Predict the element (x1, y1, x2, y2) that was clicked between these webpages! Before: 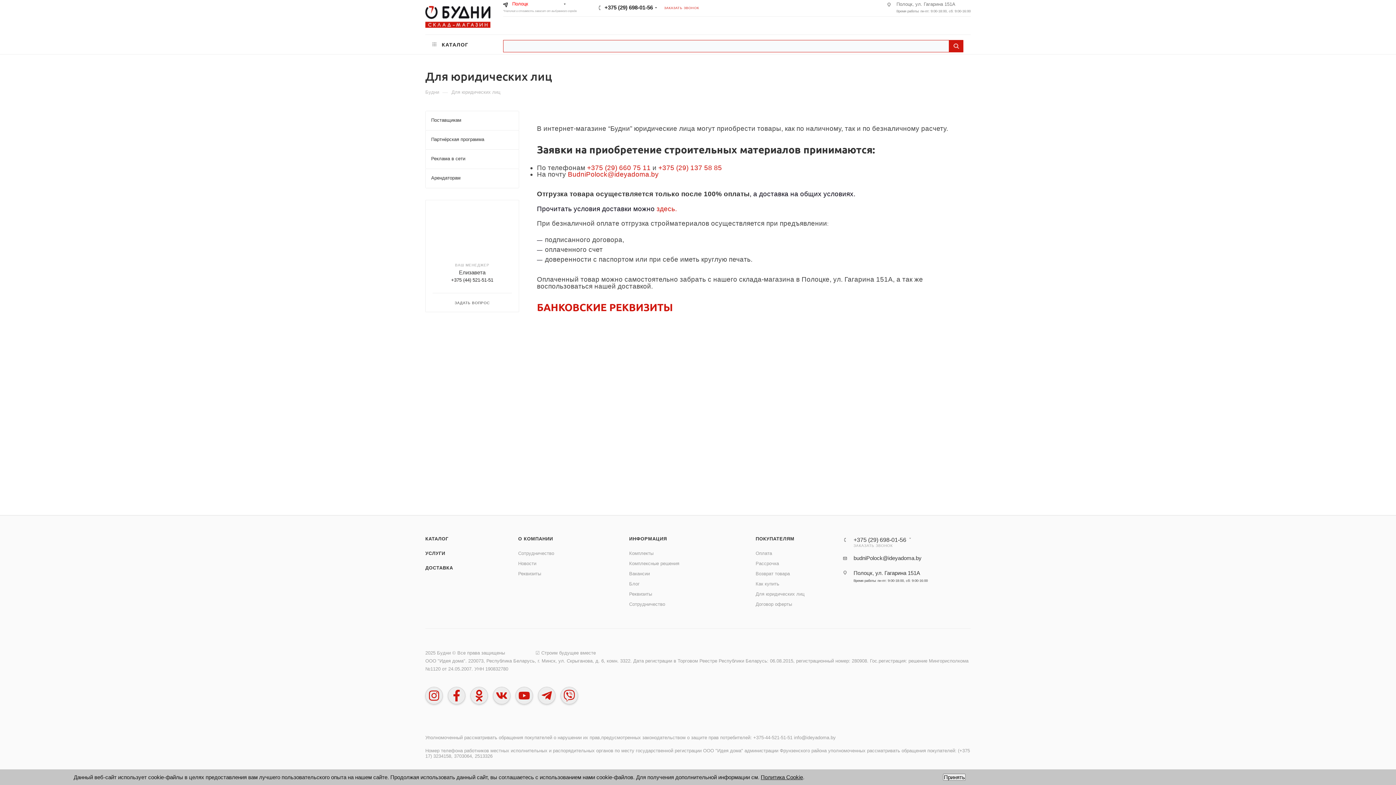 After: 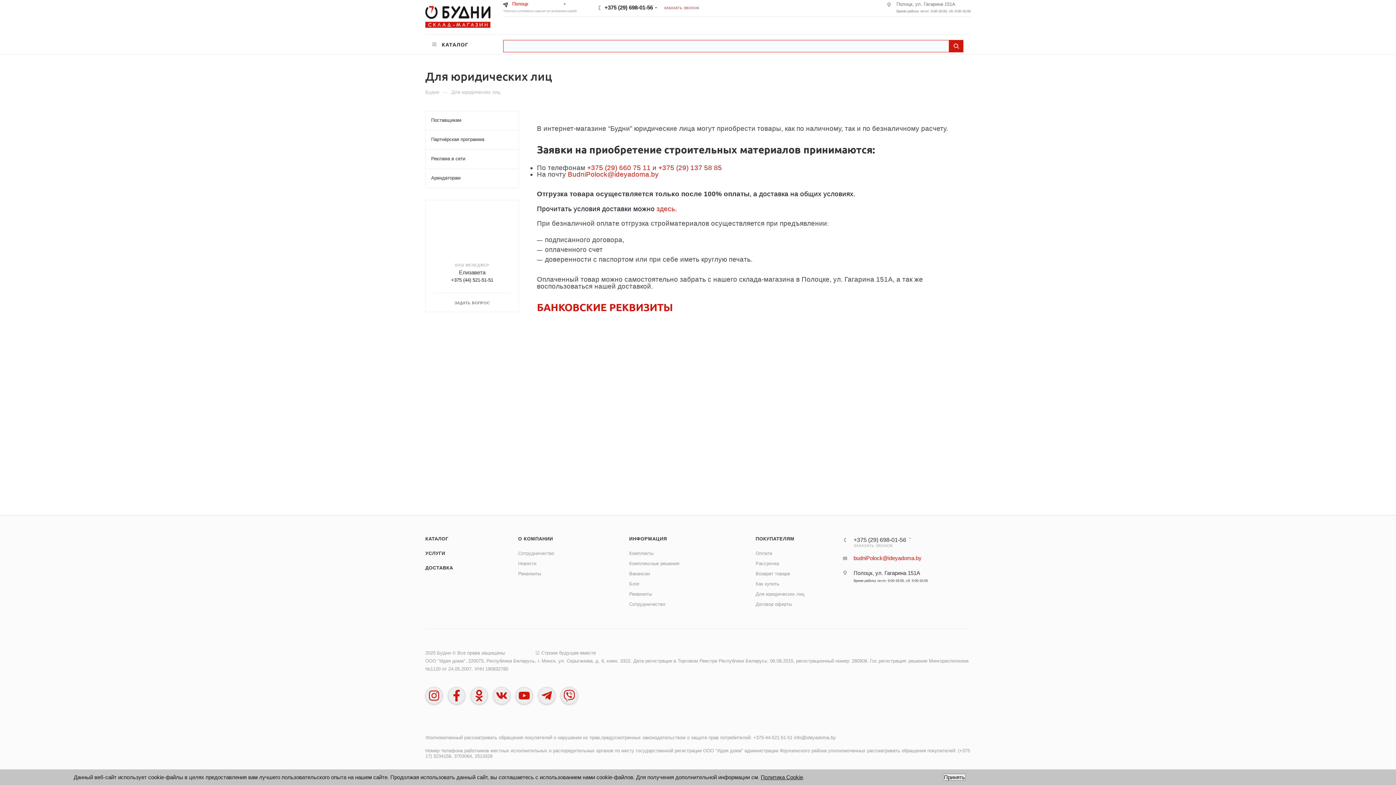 Action: label: budniPolock@ideyadoma.by bbox: (853, 554, 921, 561)